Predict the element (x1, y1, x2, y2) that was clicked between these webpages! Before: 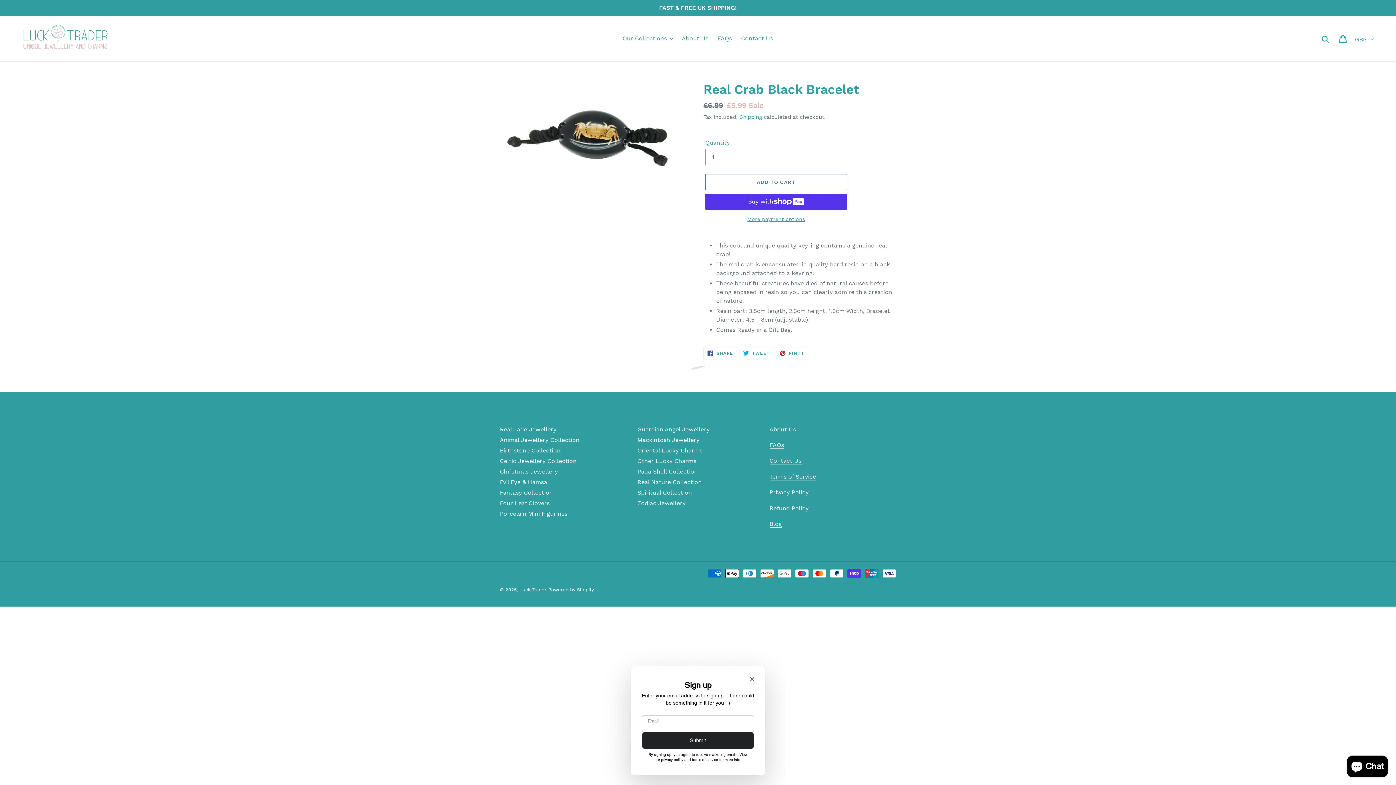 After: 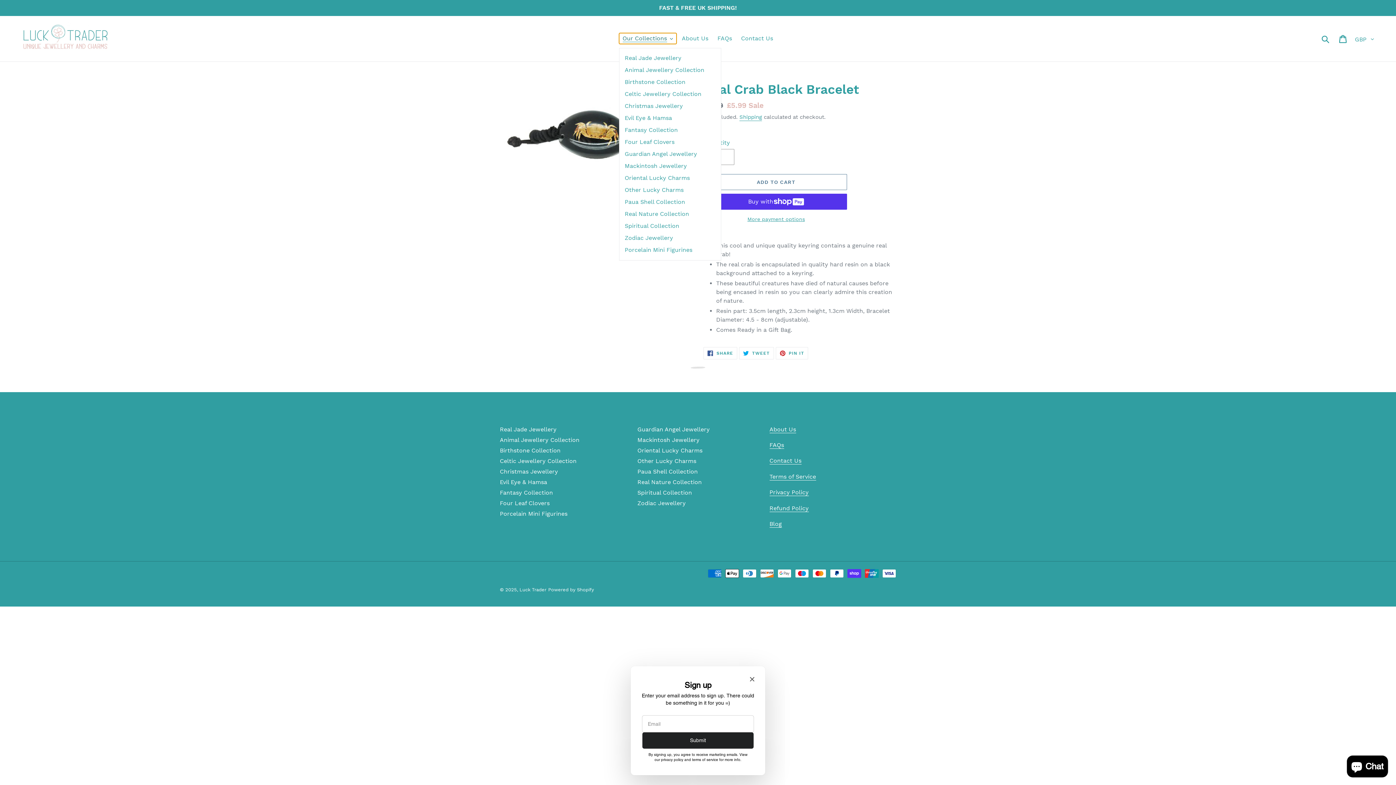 Action: bbox: (619, 33, 676, 44) label: Our Collections